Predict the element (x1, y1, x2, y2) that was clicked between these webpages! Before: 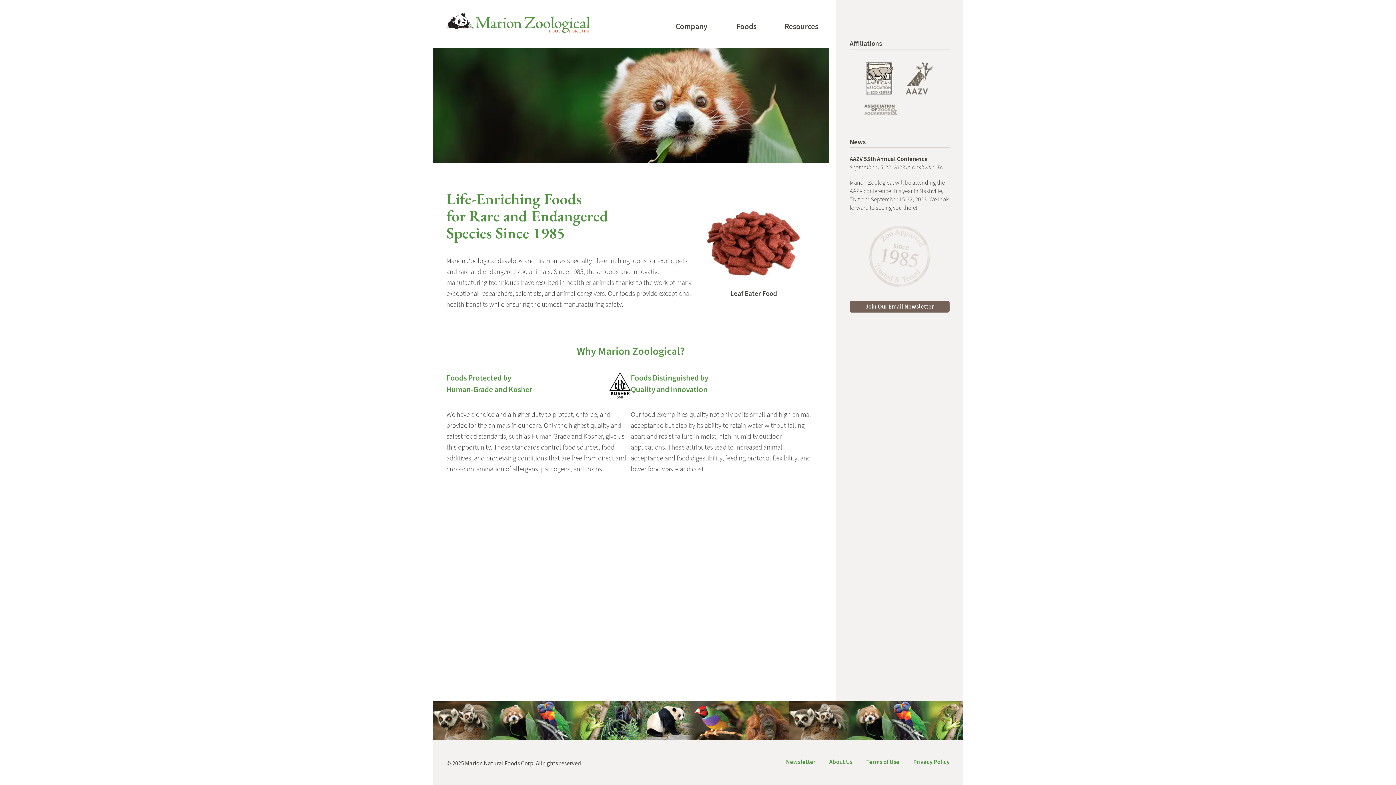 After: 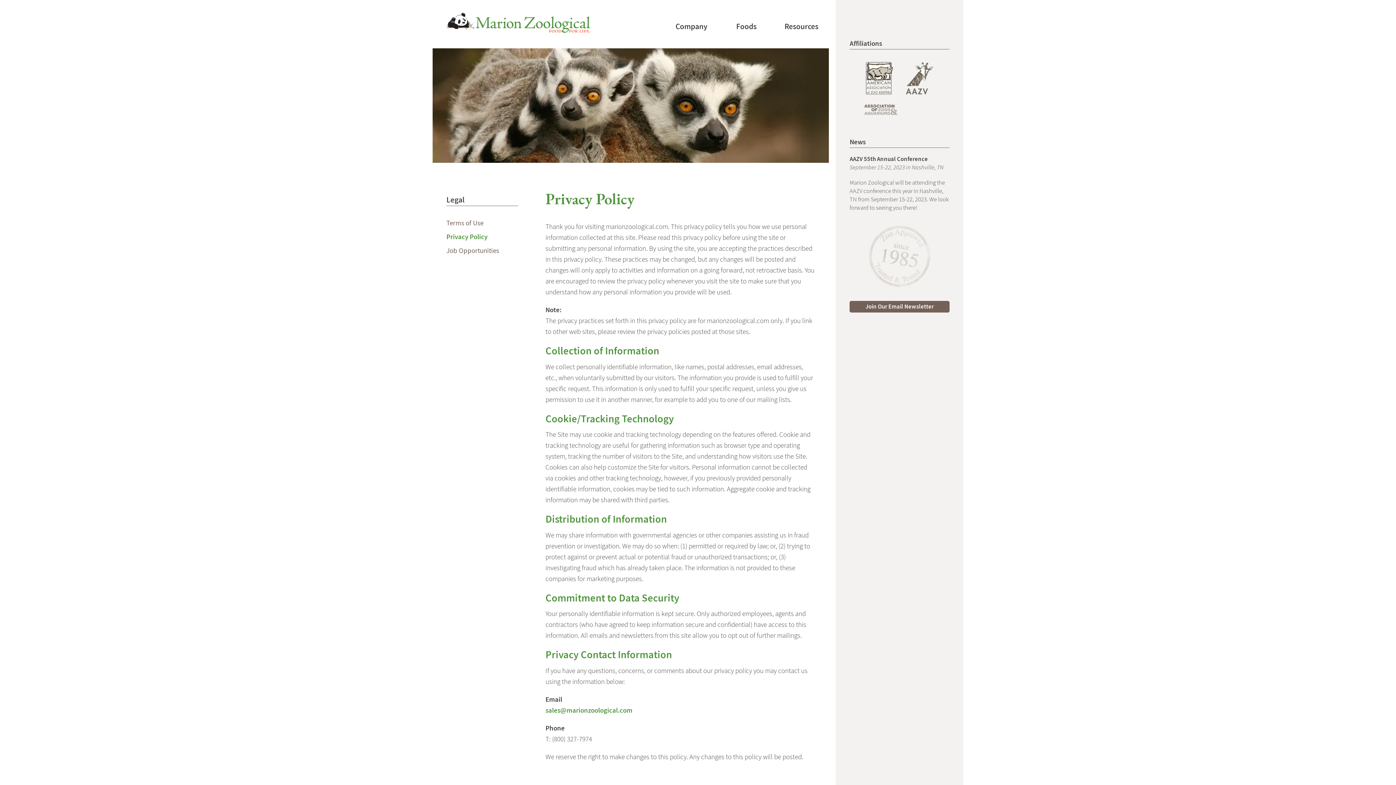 Action: label: Privacy Policy bbox: (913, 758, 949, 766)